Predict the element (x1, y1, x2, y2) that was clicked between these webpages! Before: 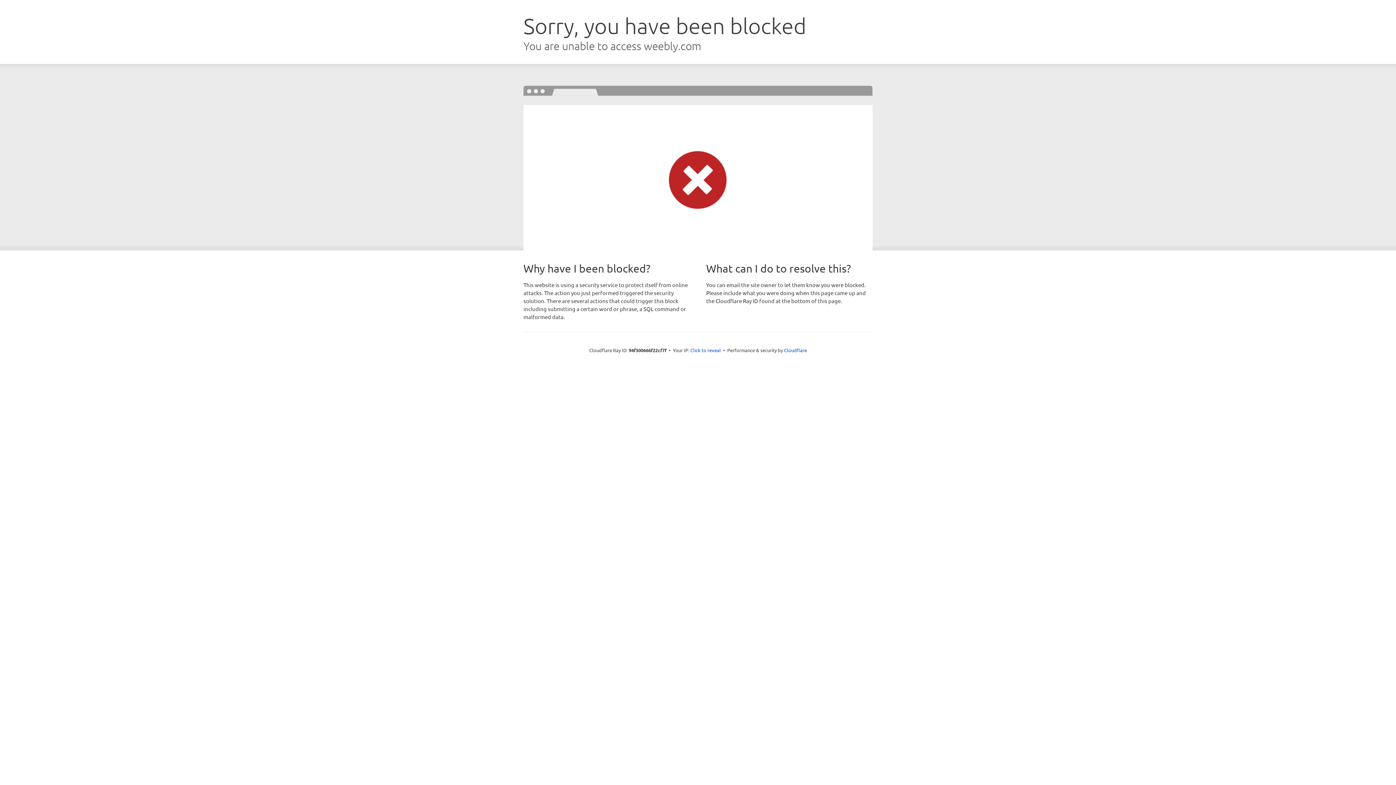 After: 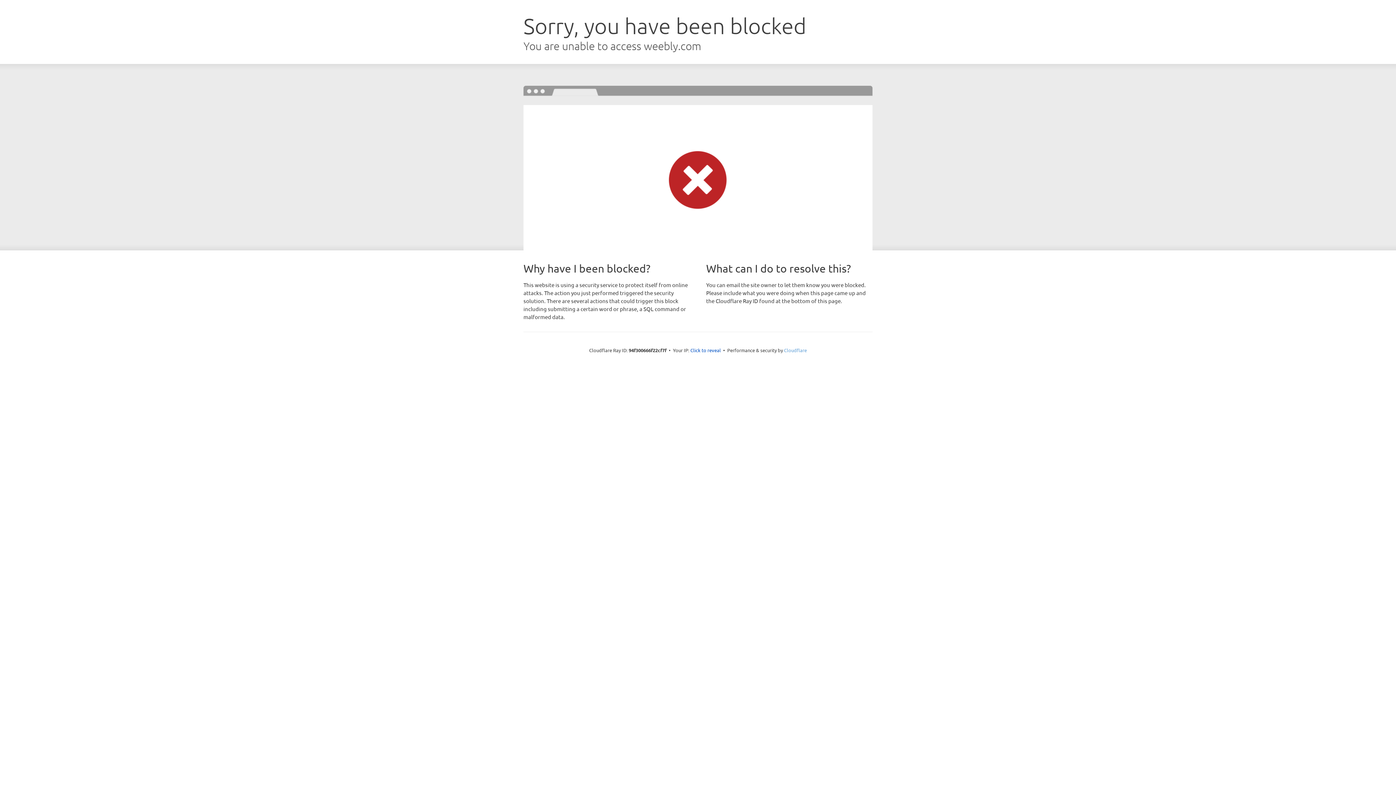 Action: bbox: (784, 347, 807, 353) label: Cloudflare